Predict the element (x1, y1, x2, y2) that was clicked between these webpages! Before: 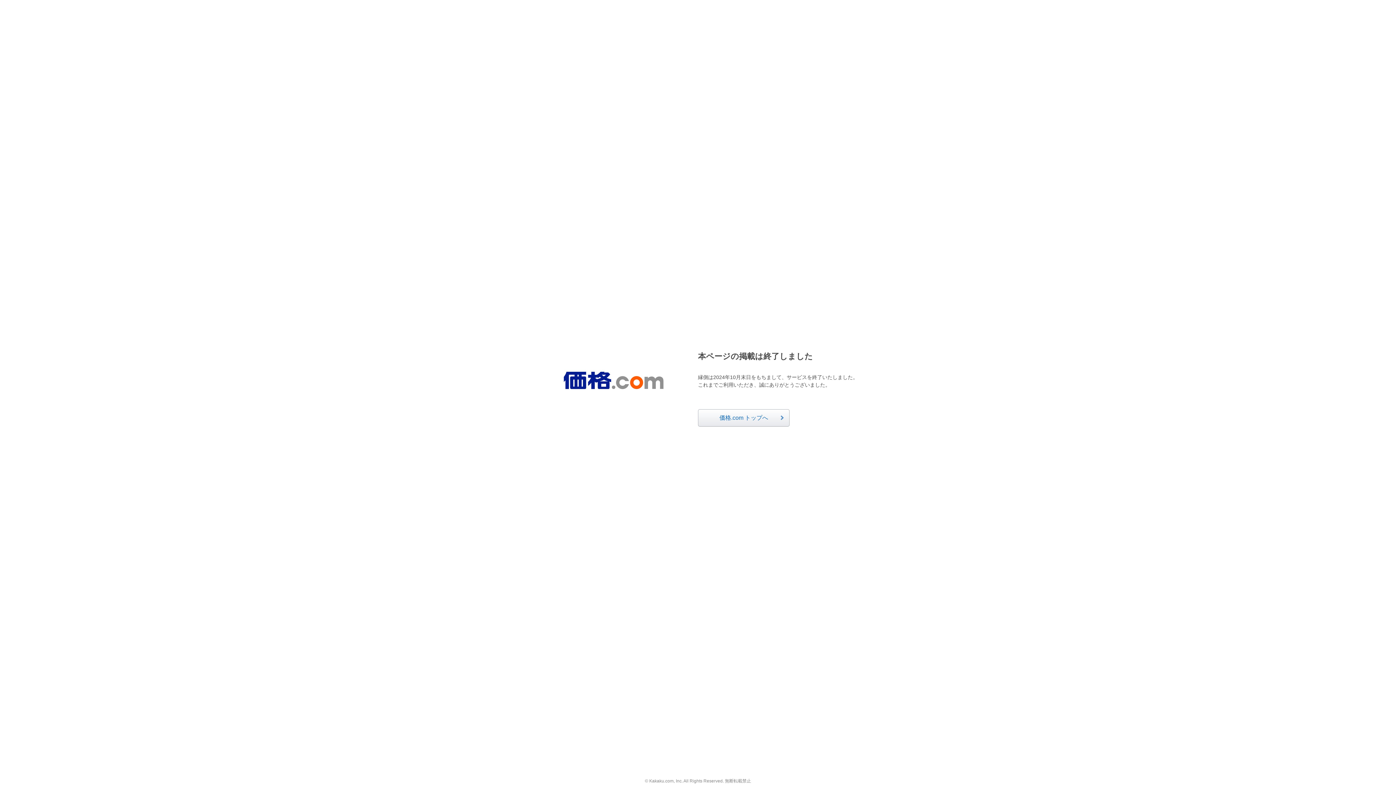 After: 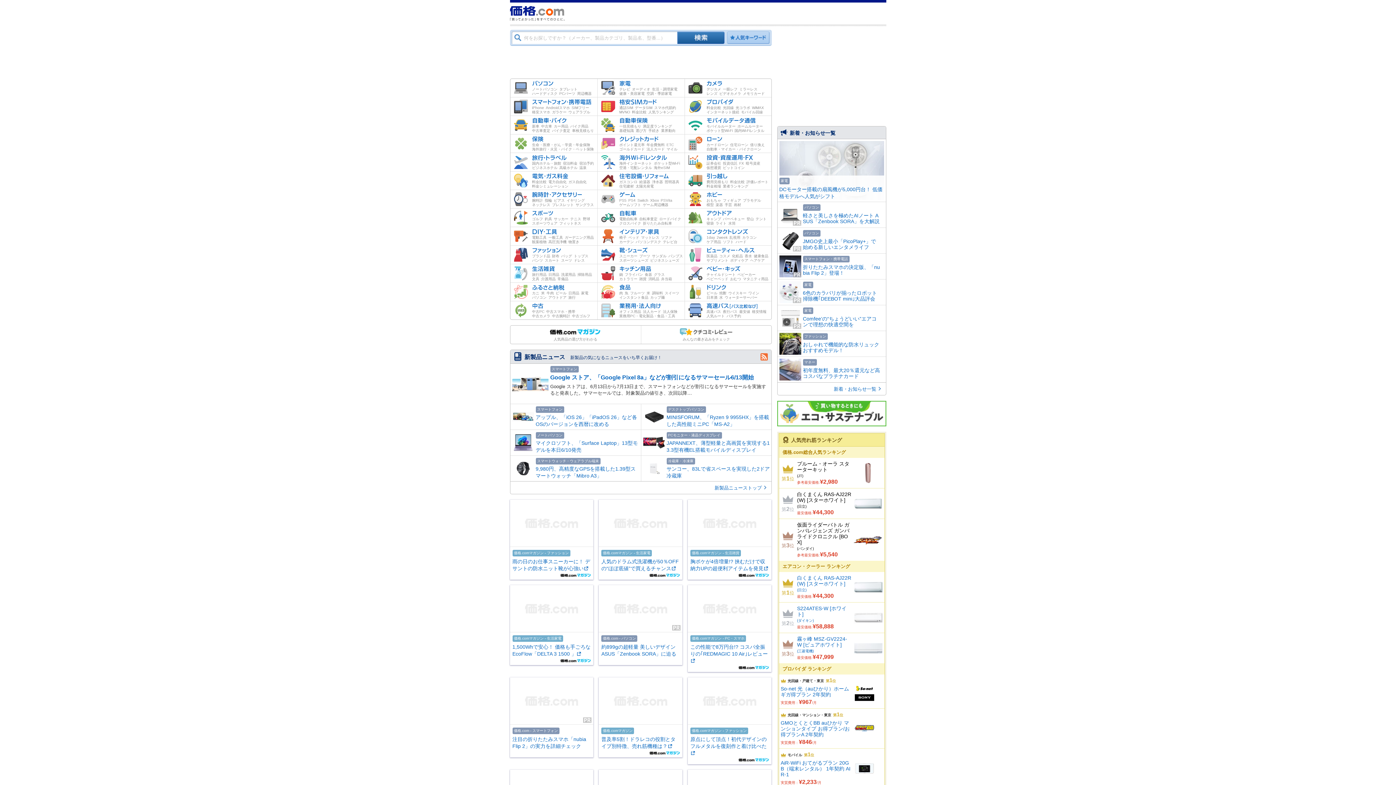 Action: bbox: (563, 372, 663, 389)